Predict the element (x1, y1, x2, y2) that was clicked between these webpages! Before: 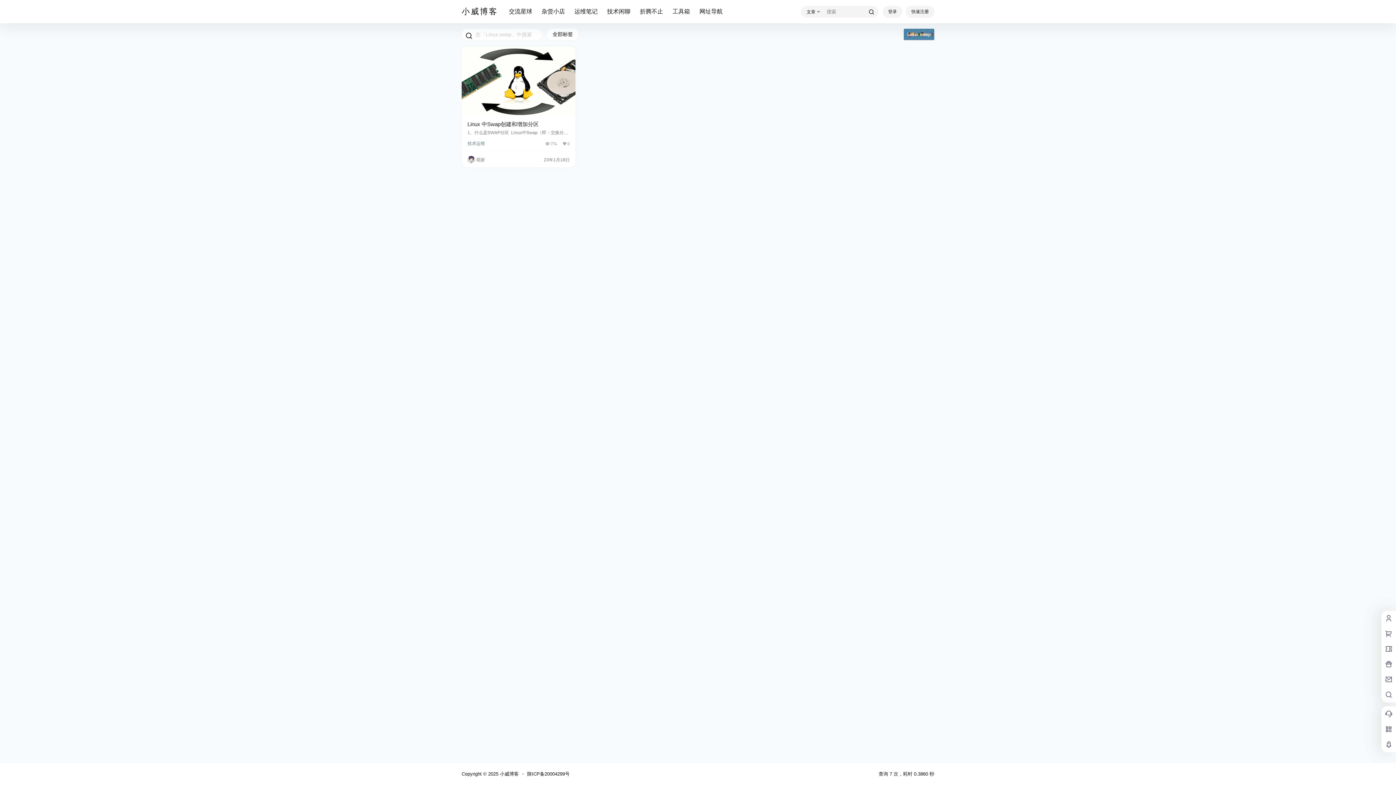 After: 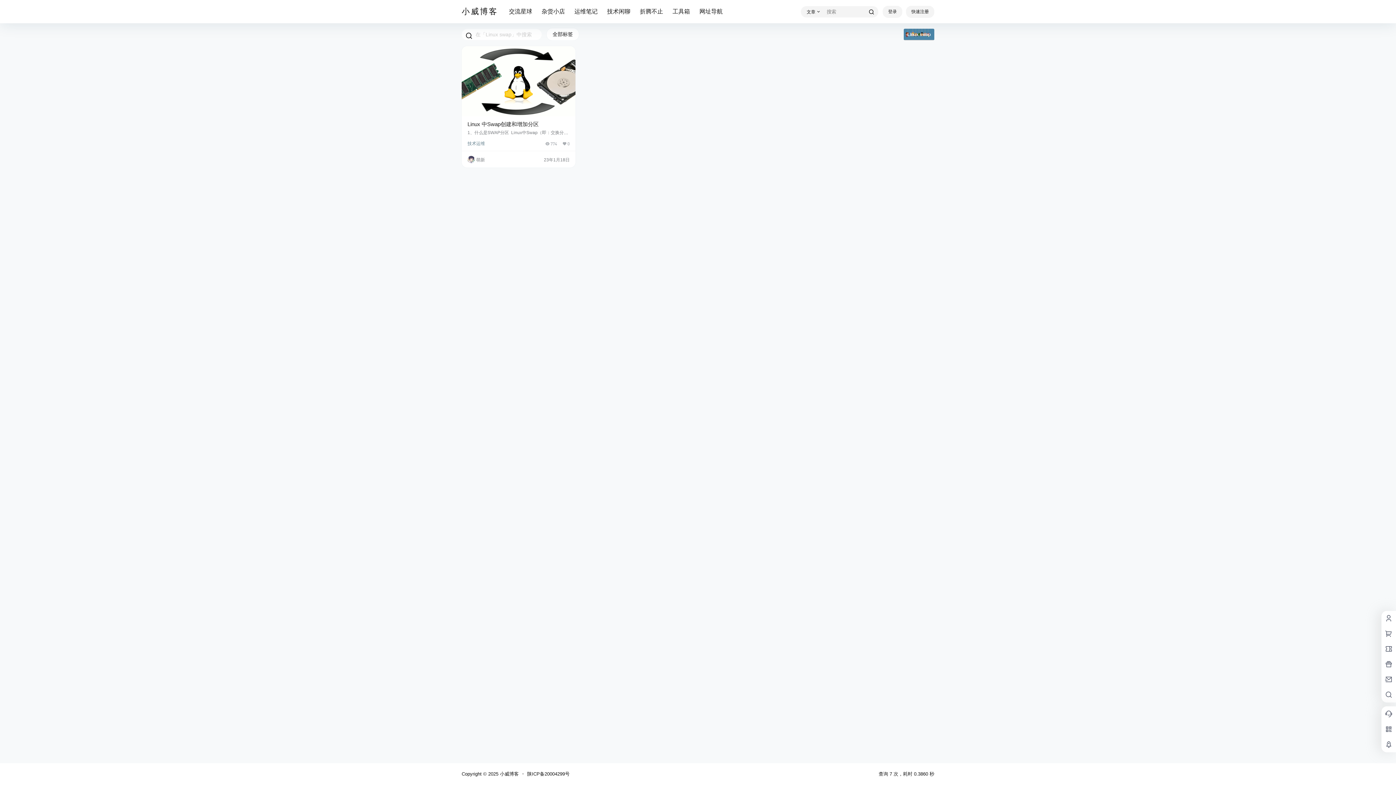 Action: bbox: (546, 28, 578, 40) label: 全部标签